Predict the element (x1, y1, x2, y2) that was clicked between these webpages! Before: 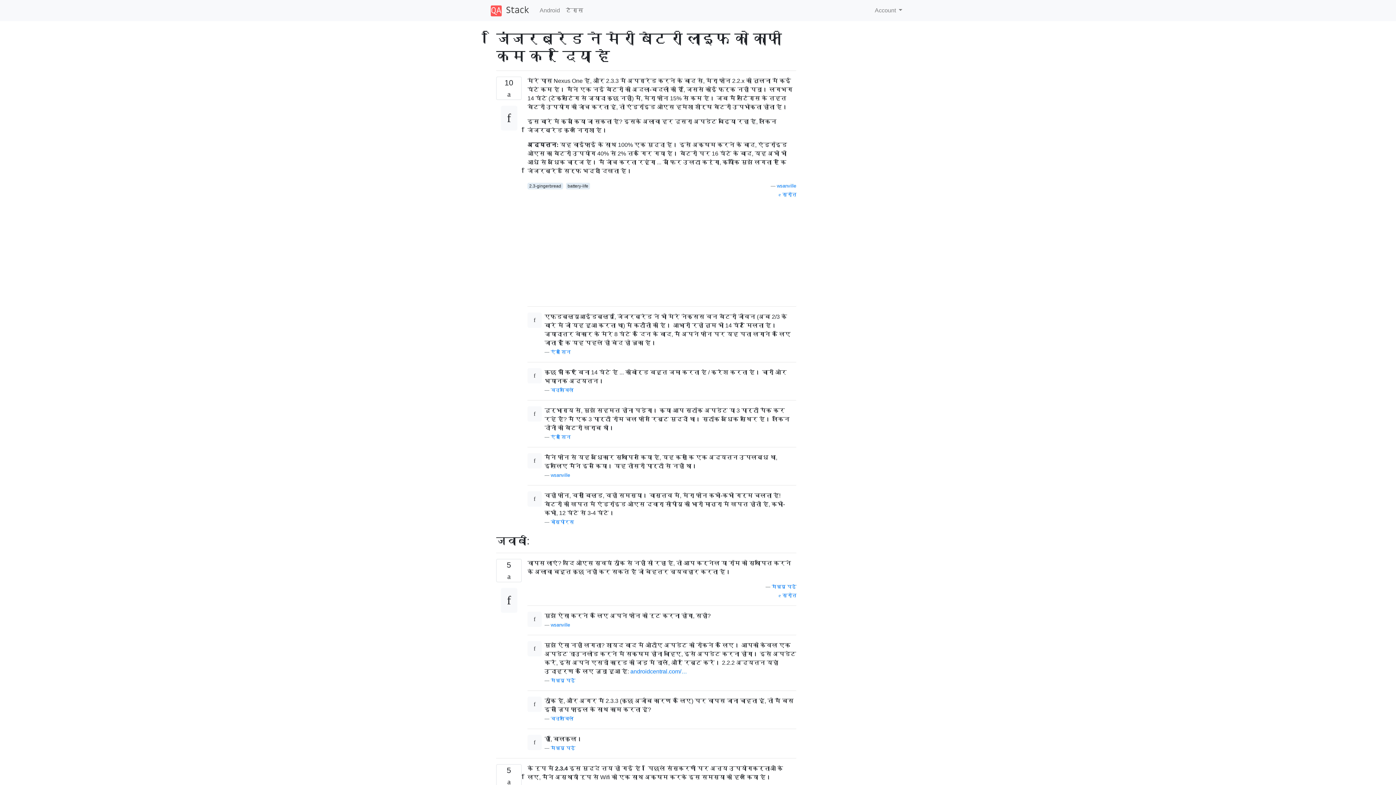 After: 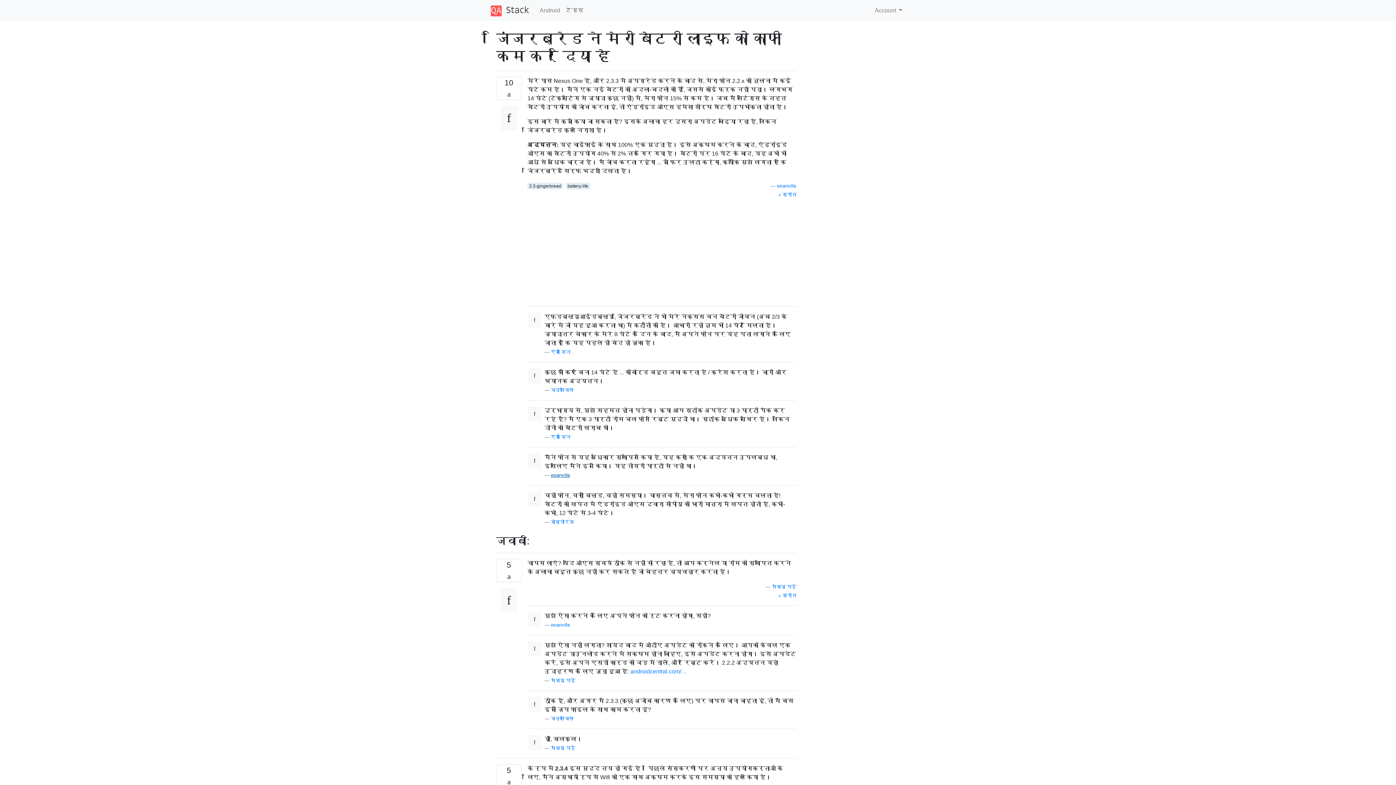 Action: bbox: (550, 472, 570, 478) label: wsanville